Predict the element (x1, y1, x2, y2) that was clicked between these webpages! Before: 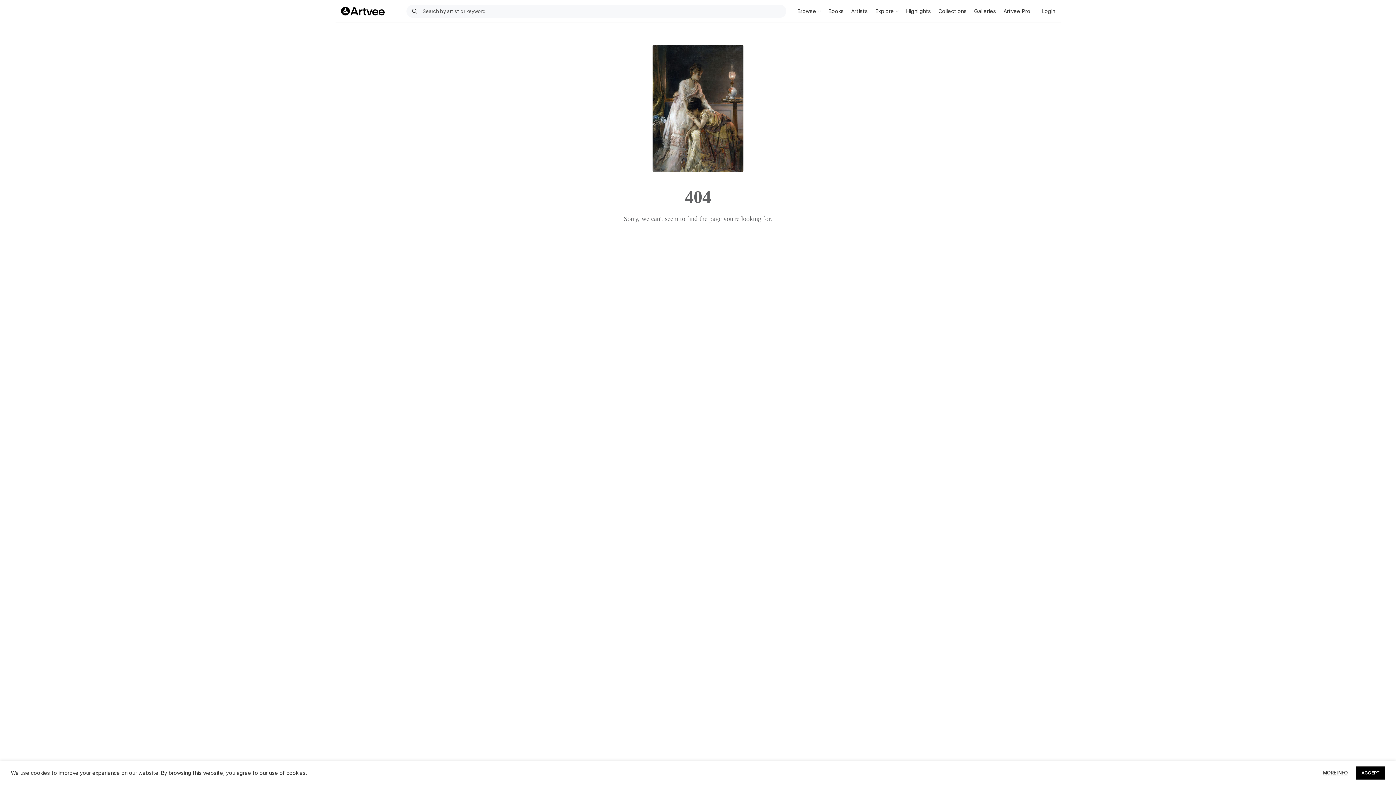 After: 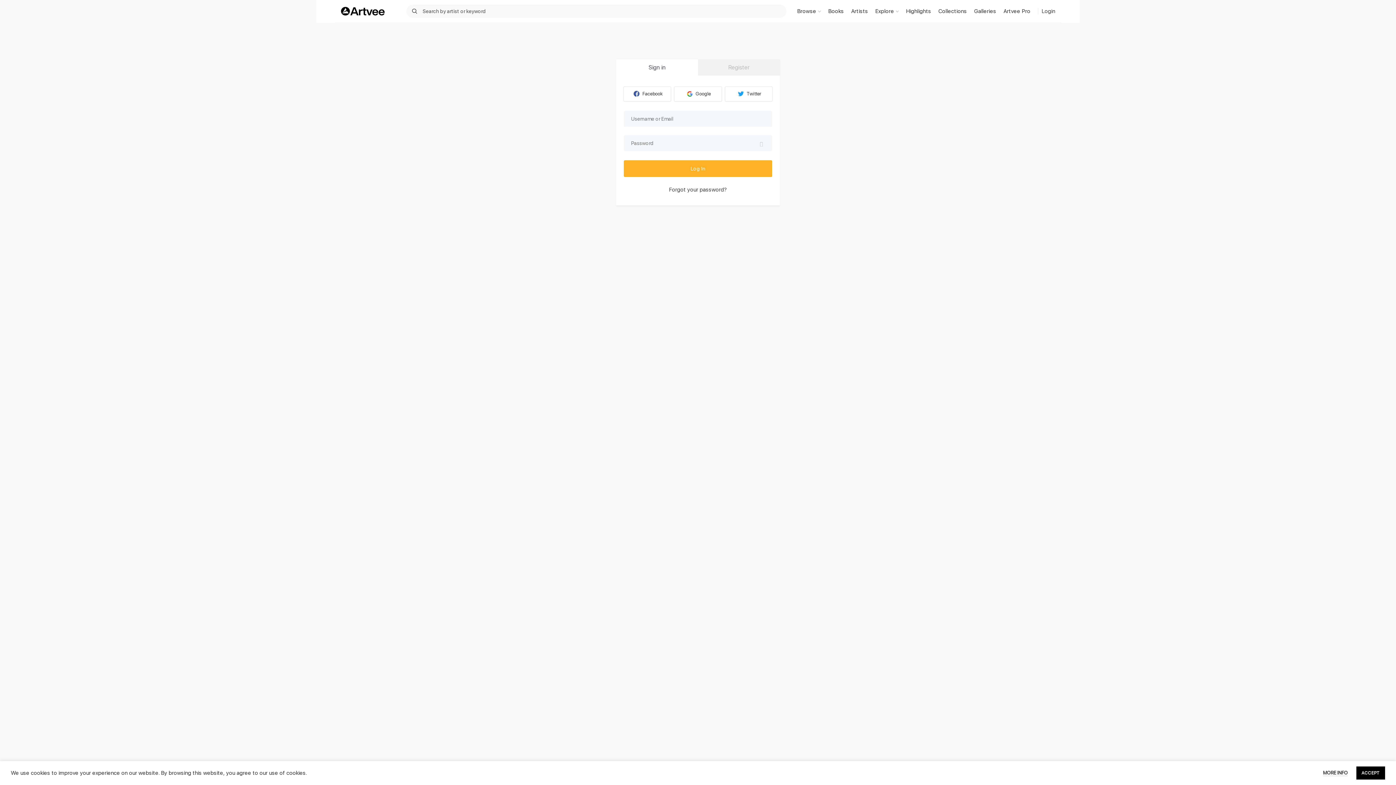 Action: bbox: (1042, 8, 1055, 14) label: Login